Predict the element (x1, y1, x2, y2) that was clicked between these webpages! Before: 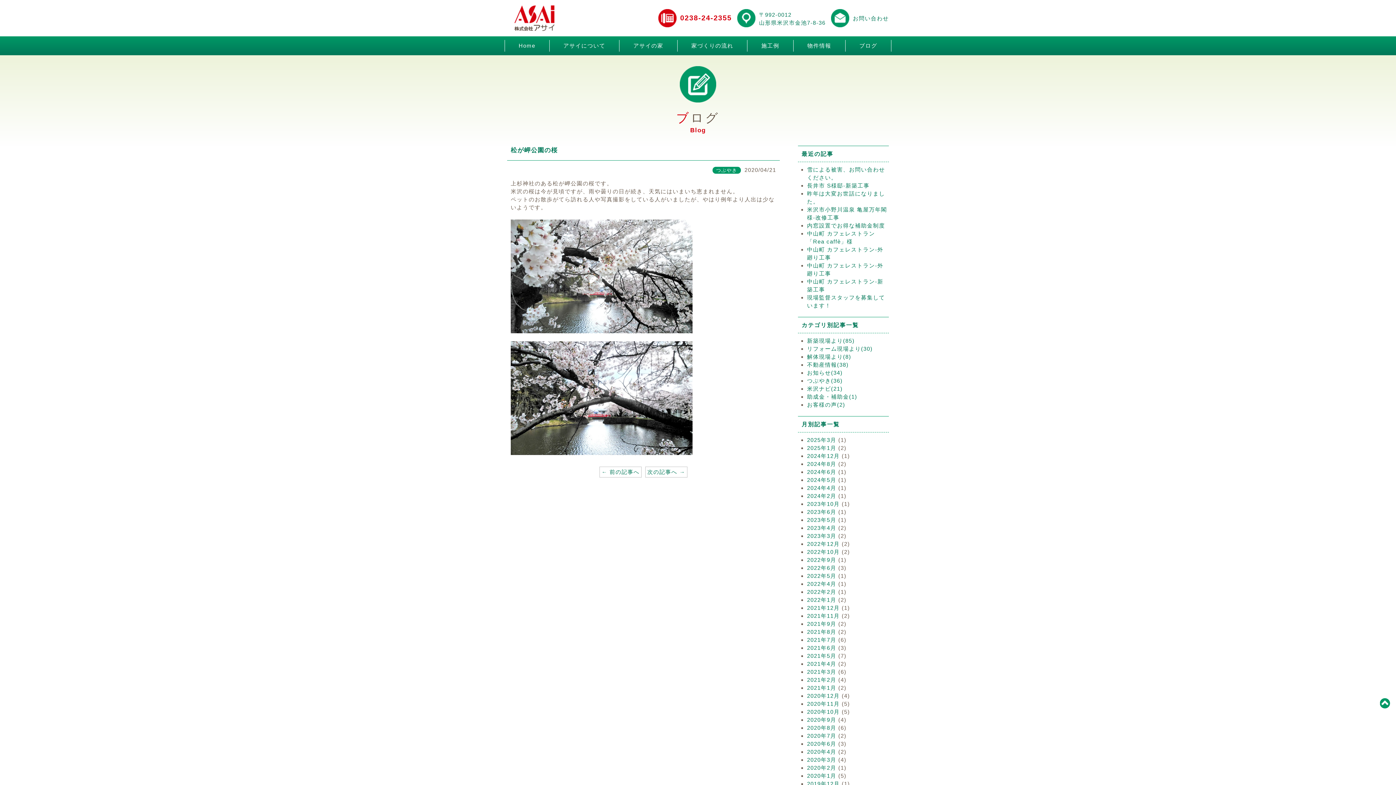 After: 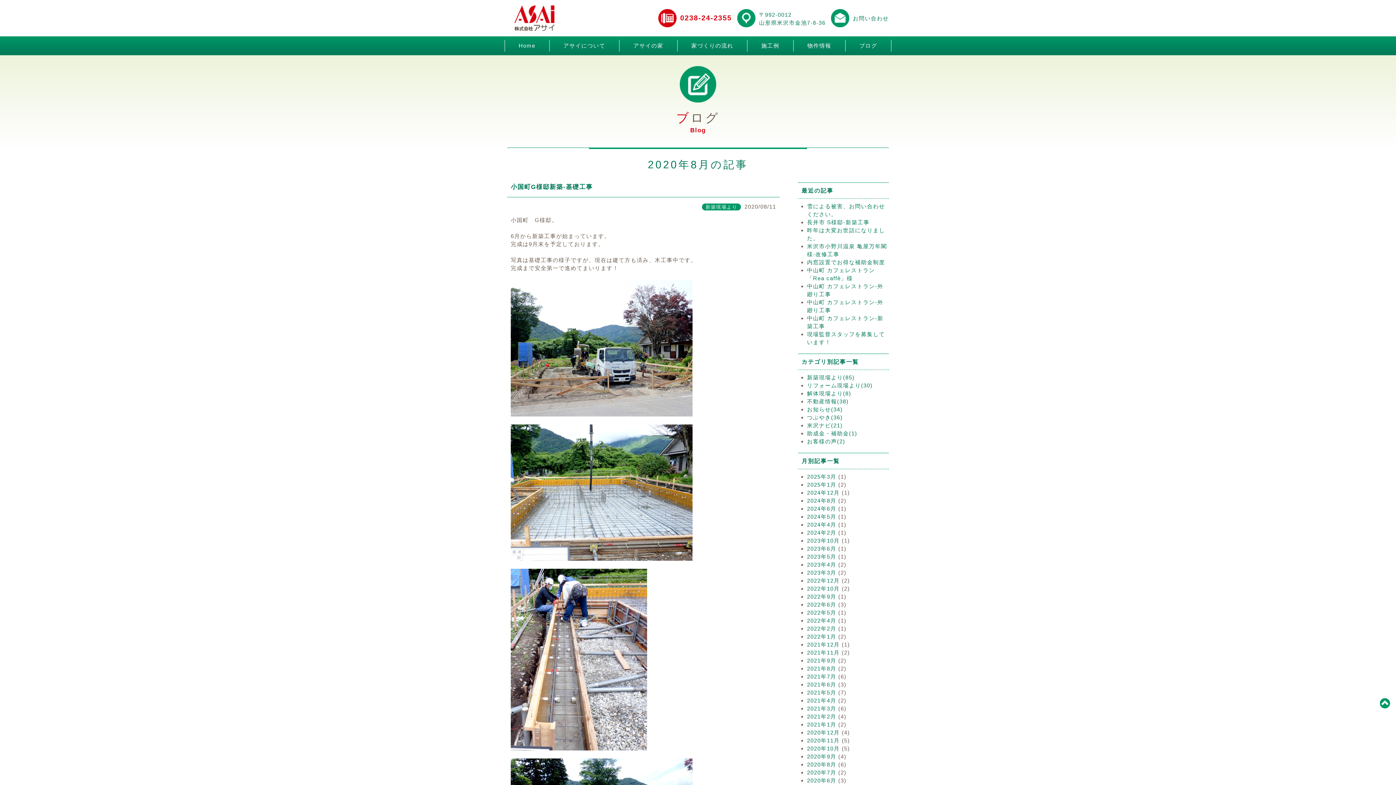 Action: bbox: (807, 725, 836, 731) label: 2020年8月